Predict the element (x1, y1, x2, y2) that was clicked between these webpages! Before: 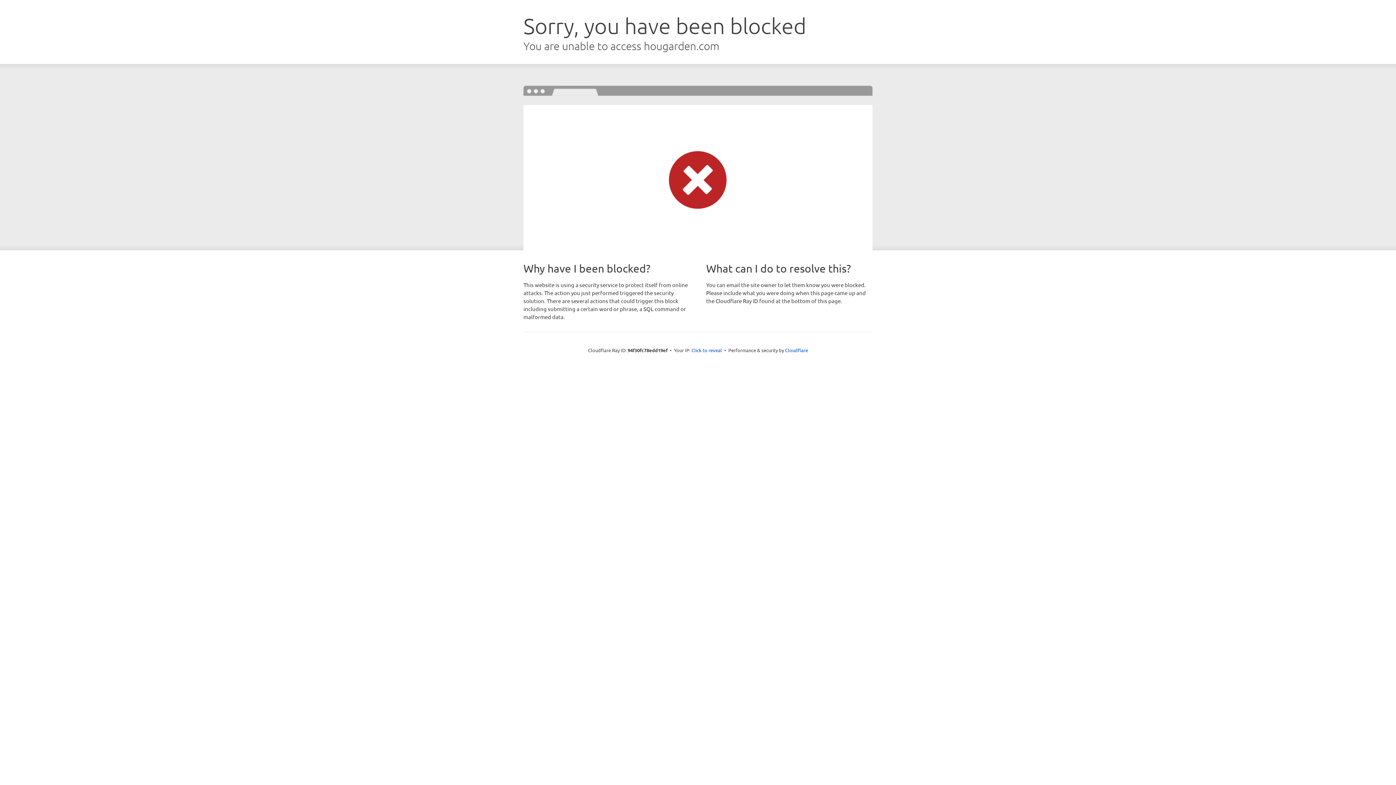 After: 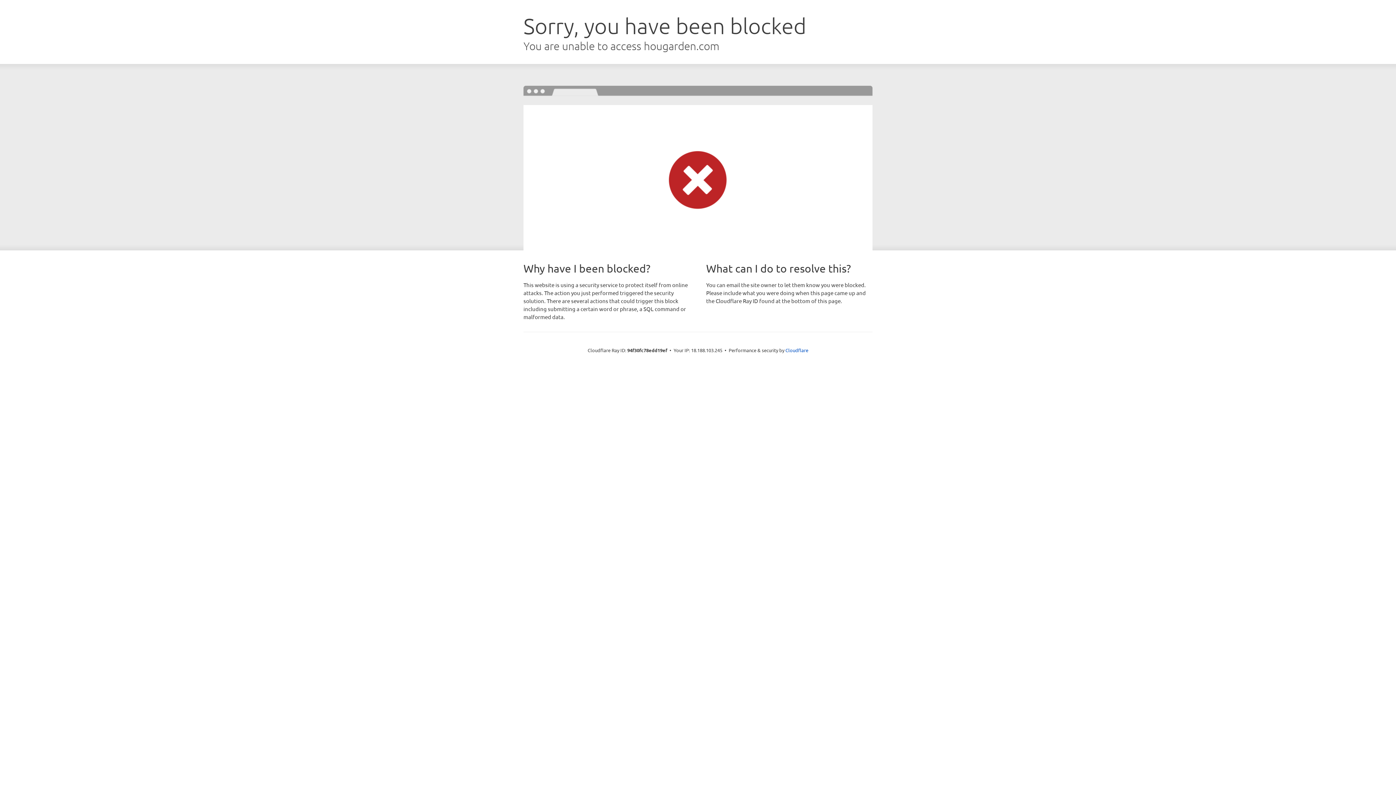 Action: label: Click to reveal bbox: (691, 346, 722, 353)